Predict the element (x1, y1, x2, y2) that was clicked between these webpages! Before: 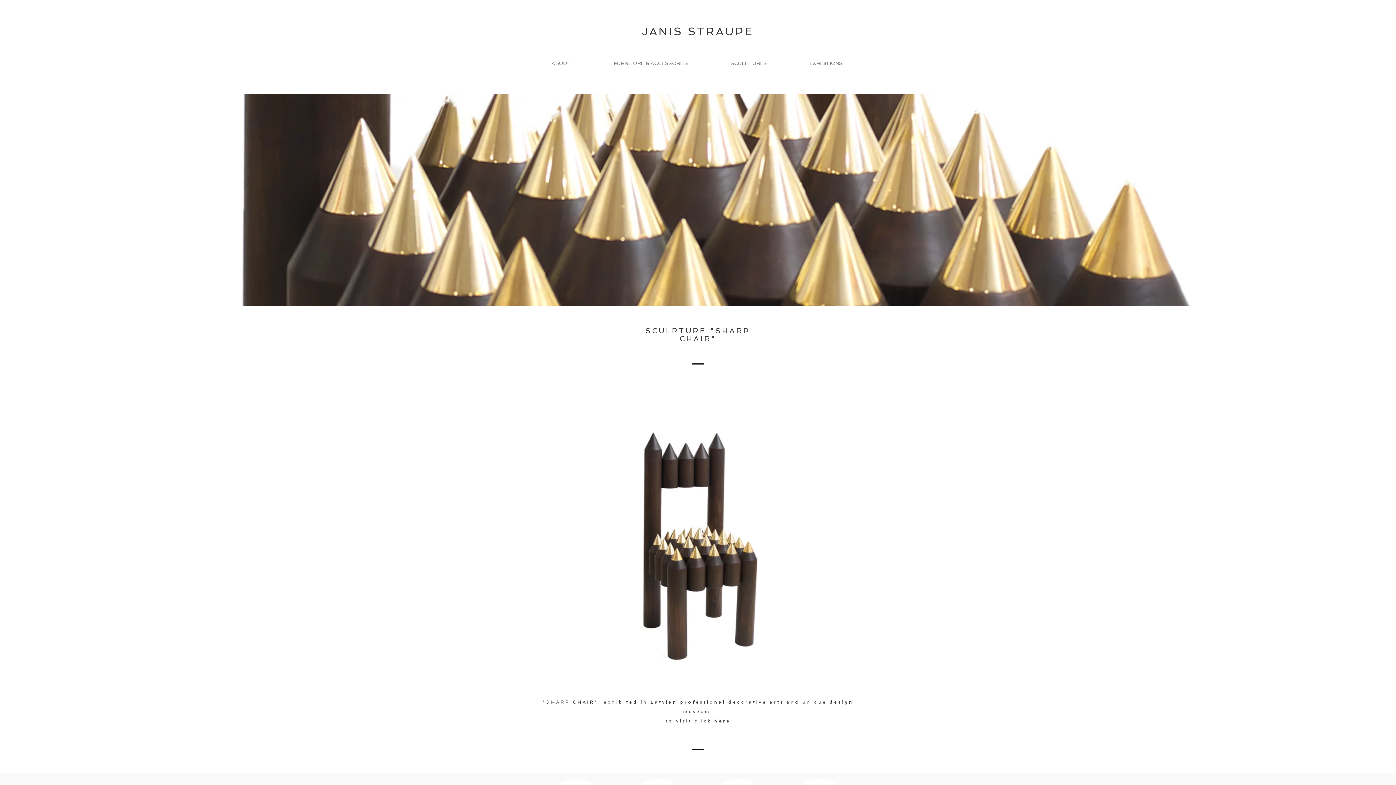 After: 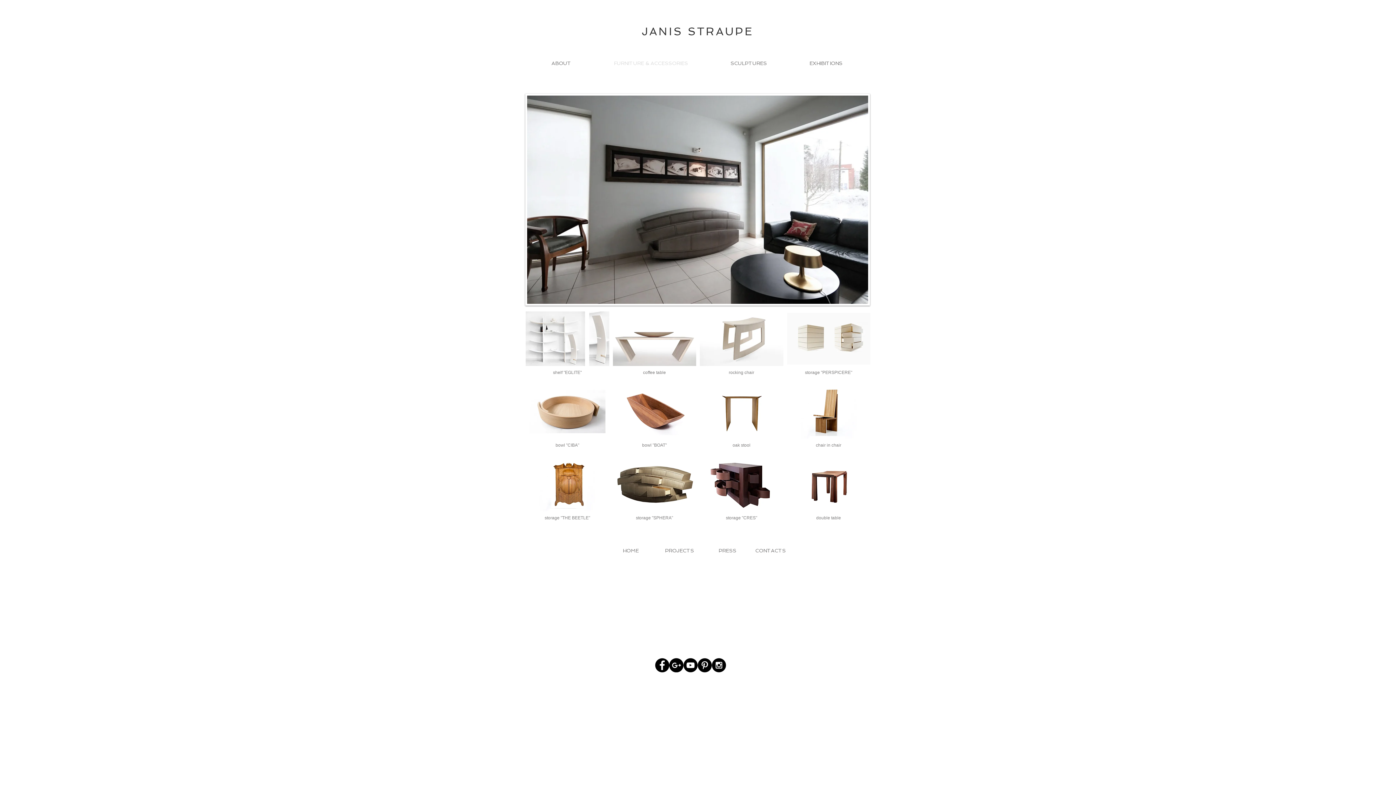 Action: bbox: (592, 53, 709, 73) label: FURNITURE & ACCESSORIES